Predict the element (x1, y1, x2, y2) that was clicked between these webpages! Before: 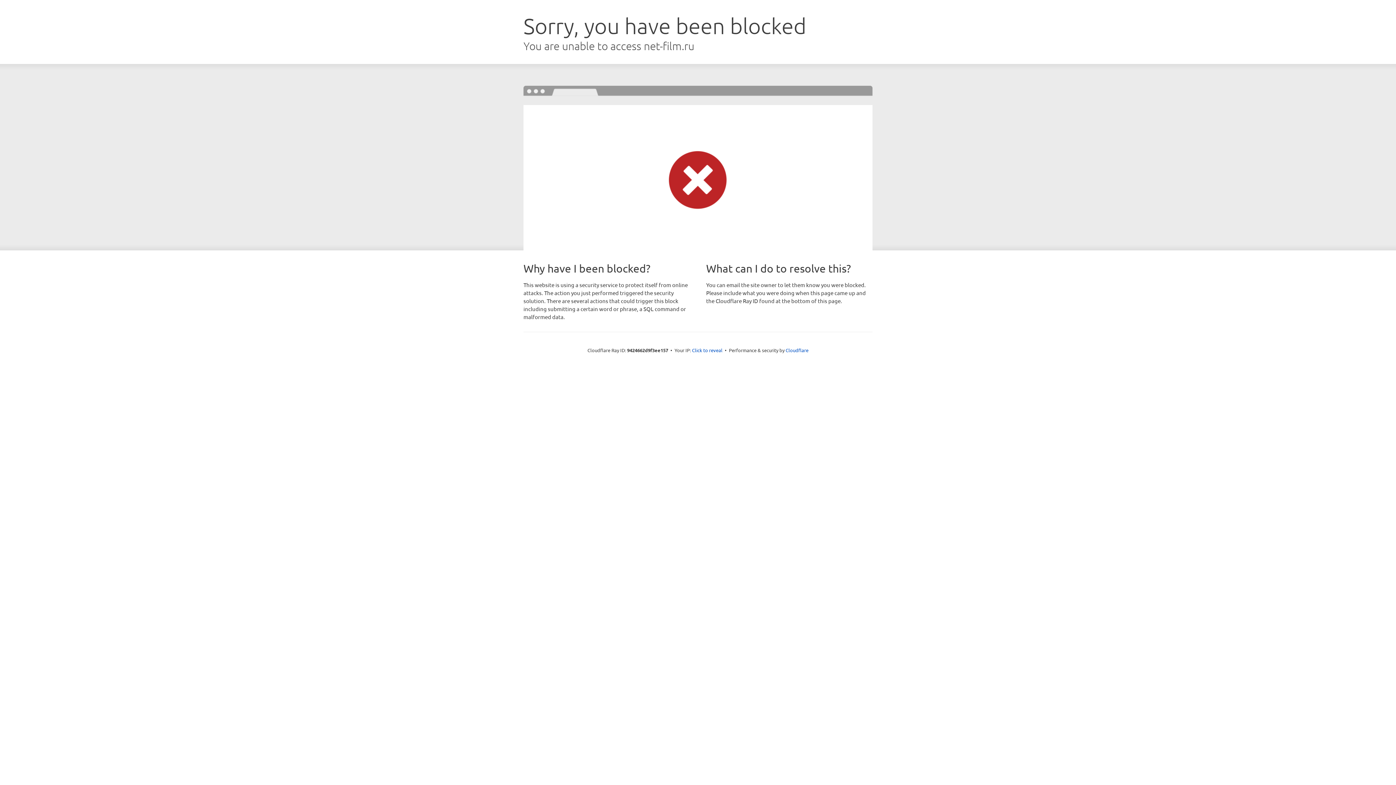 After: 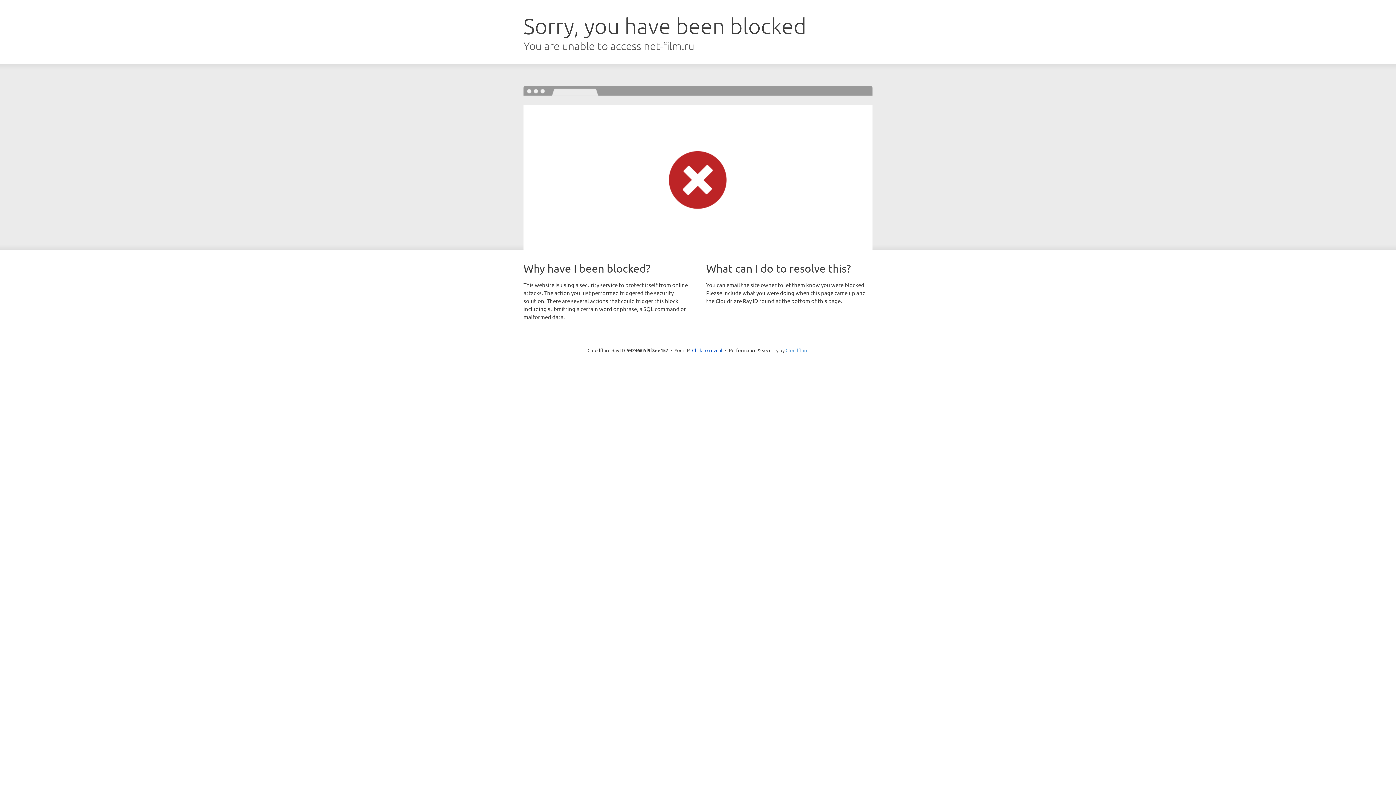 Action: bbox: (785, 347, 808, 353) label: Cloudflare